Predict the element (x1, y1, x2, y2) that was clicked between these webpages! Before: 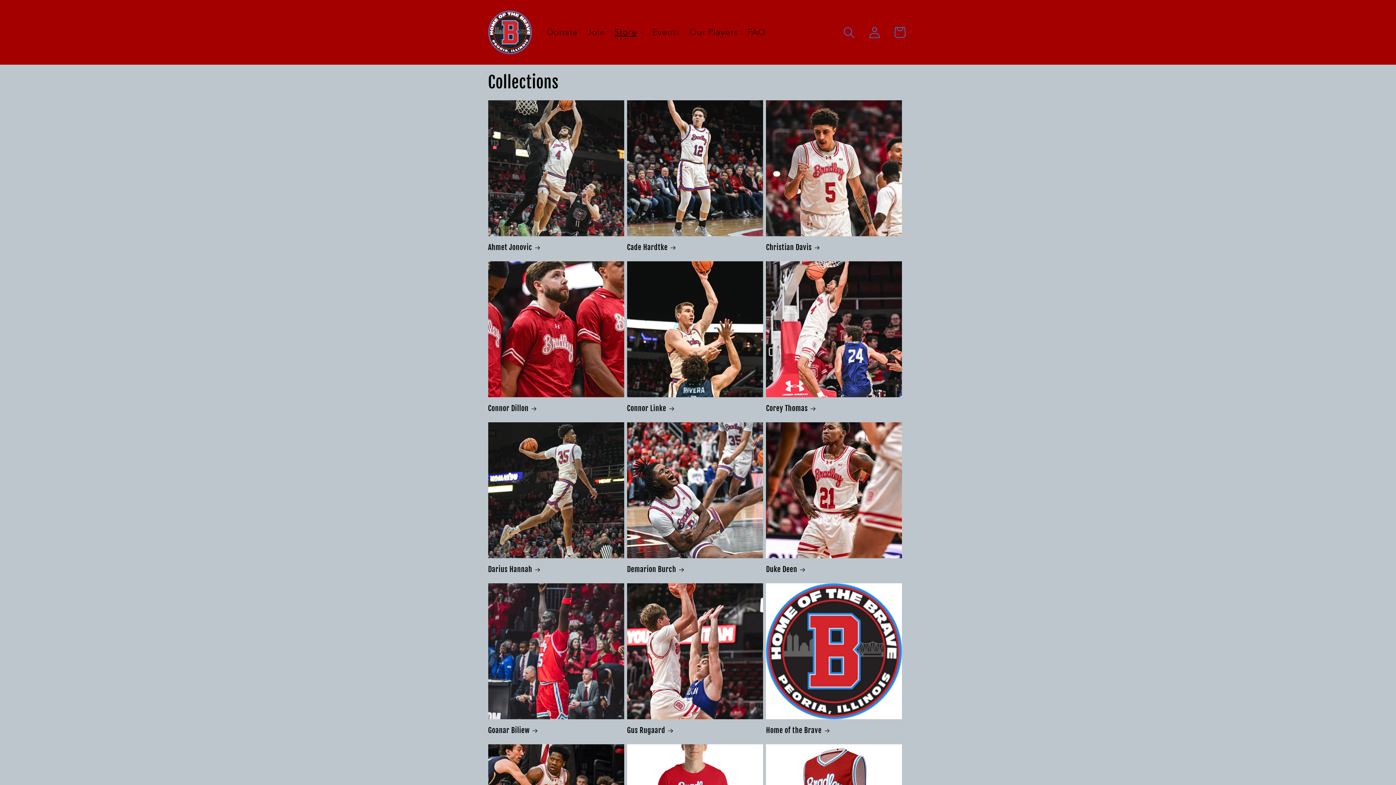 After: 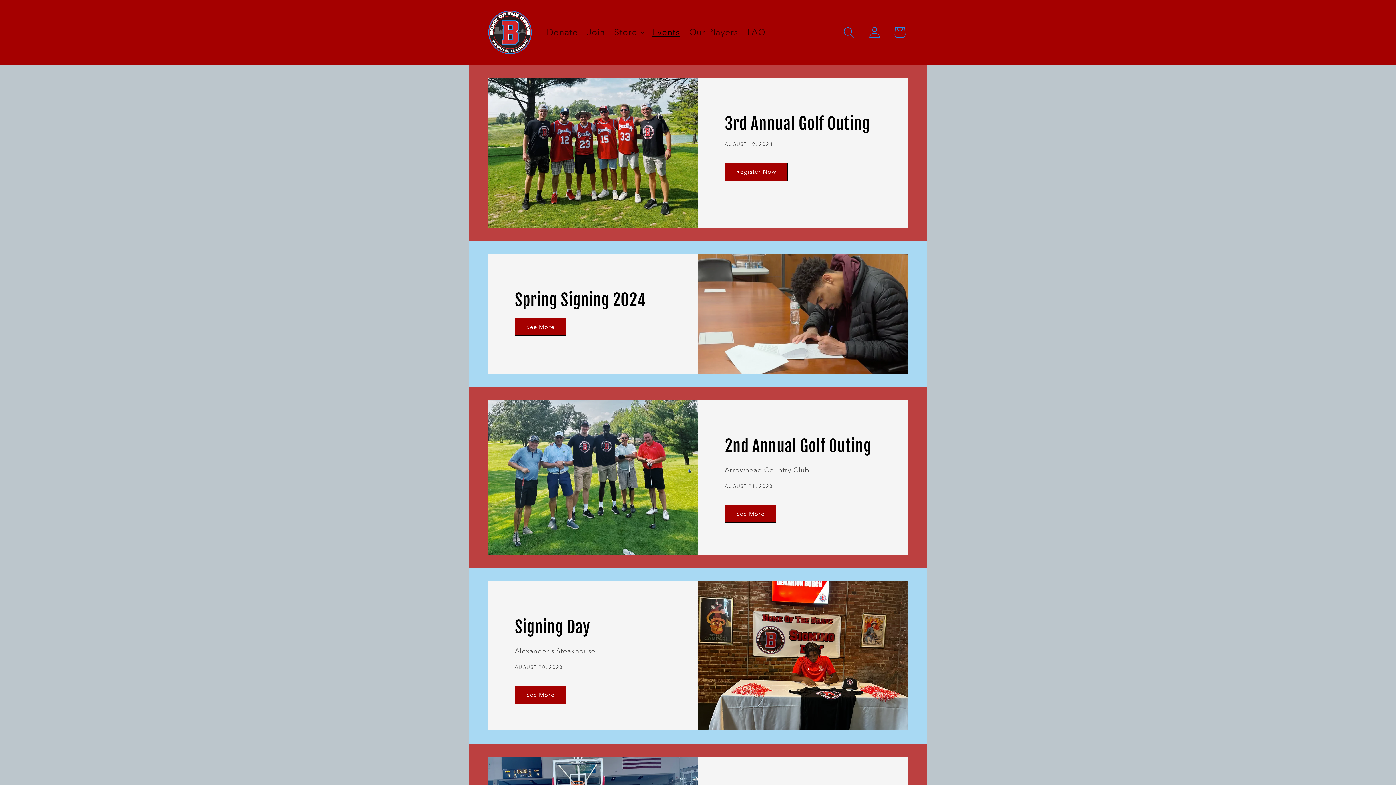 Action: bbox: (647, 22, 684, 42) label: Events